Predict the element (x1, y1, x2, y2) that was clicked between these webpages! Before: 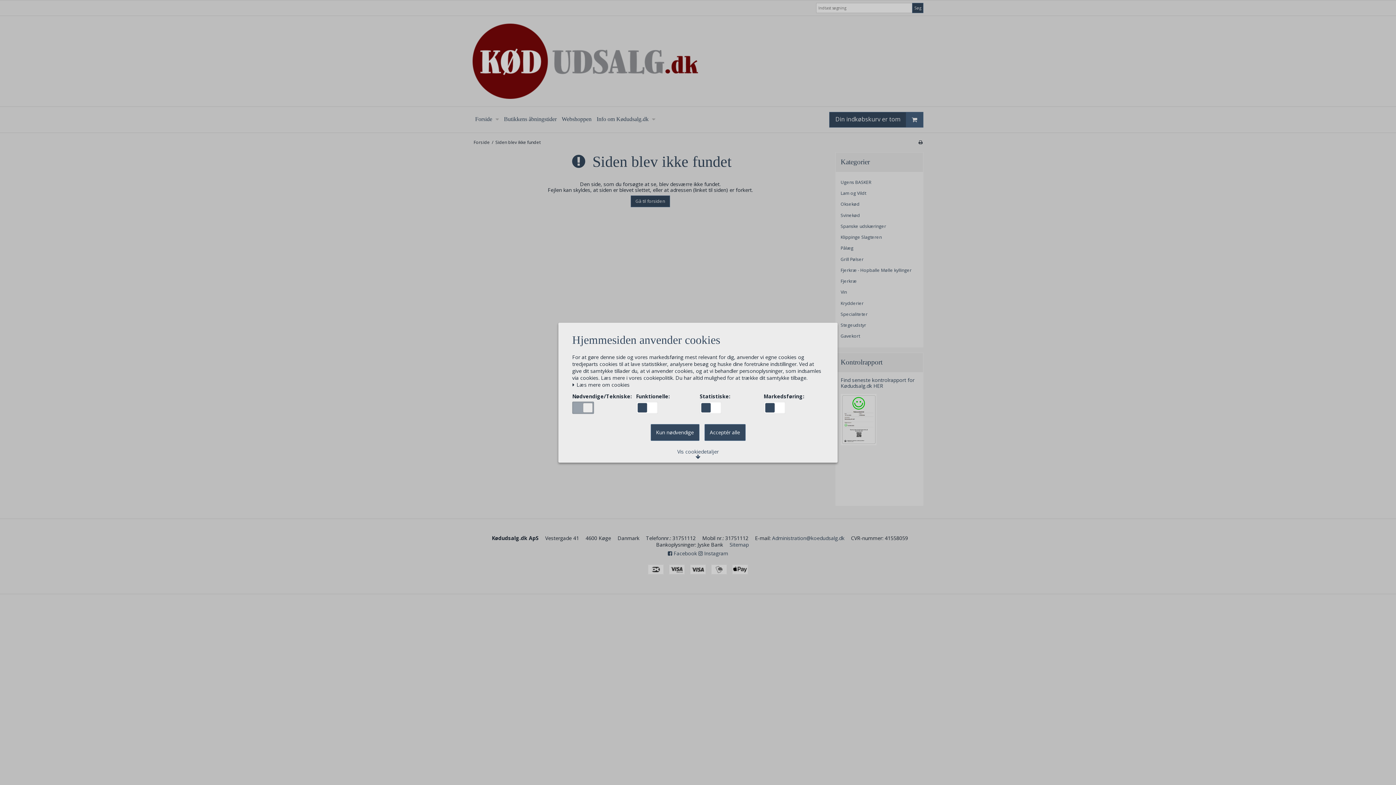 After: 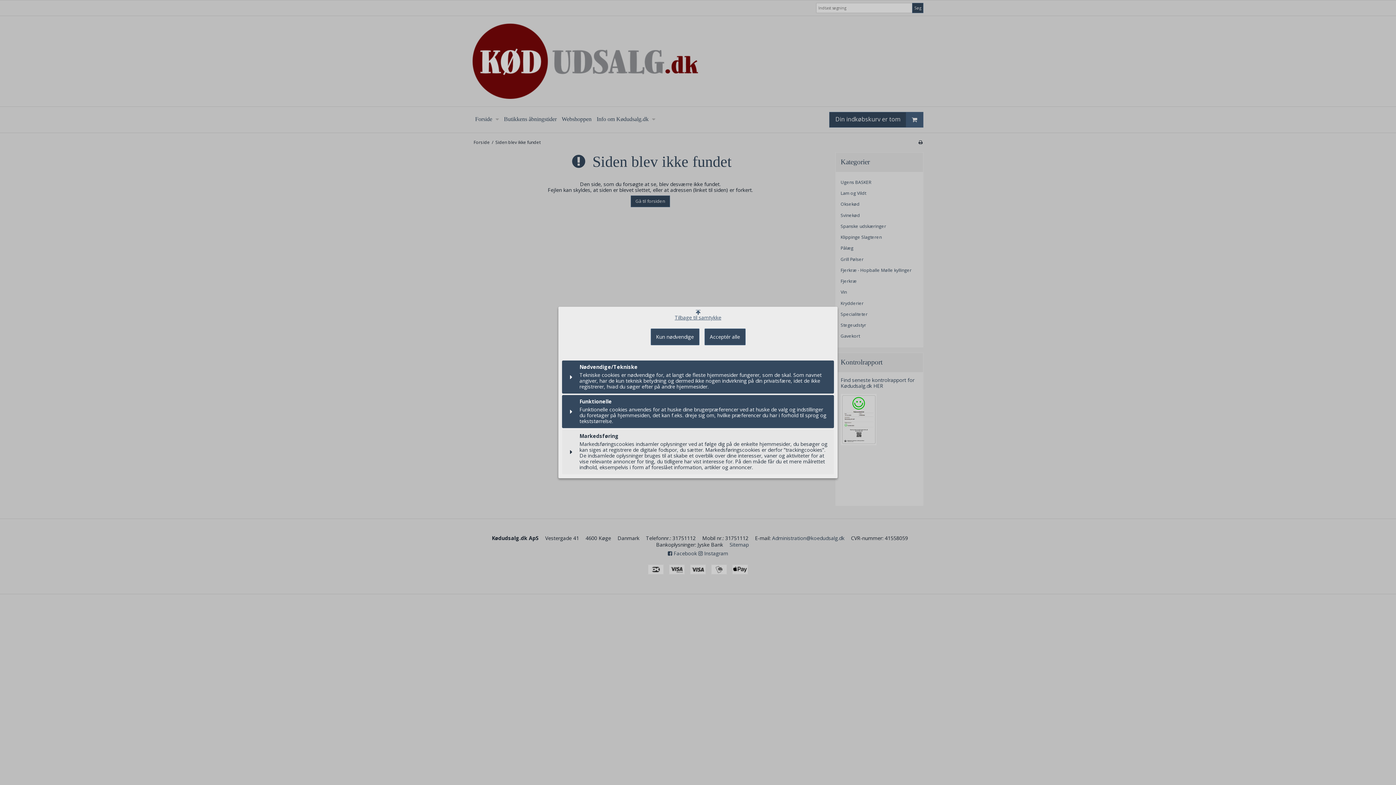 Action: bbox: (672, 446, 724, 462) label: Vis cookiedetaljer